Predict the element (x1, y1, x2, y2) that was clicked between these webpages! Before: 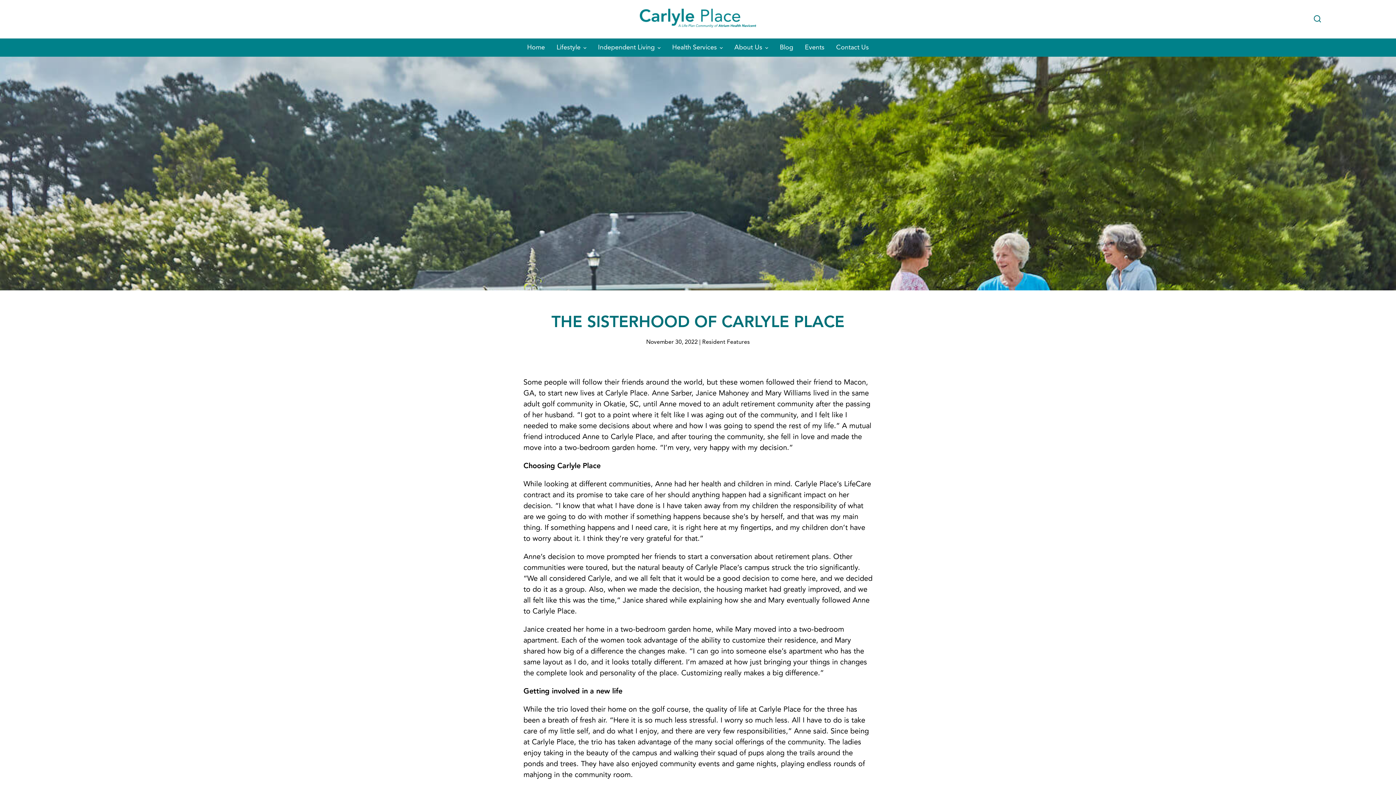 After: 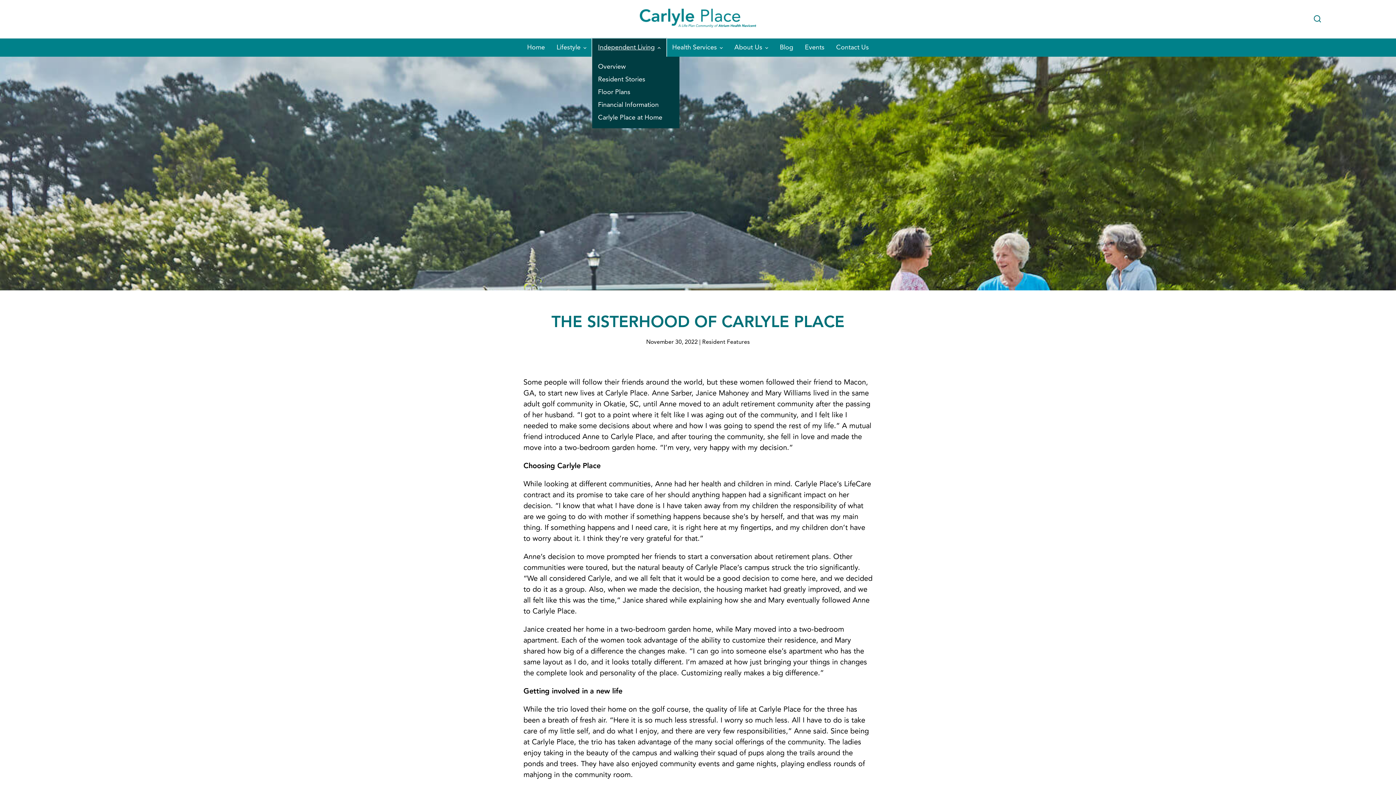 Action: label: Independent Living bbox: (592, 38, 666, 56)